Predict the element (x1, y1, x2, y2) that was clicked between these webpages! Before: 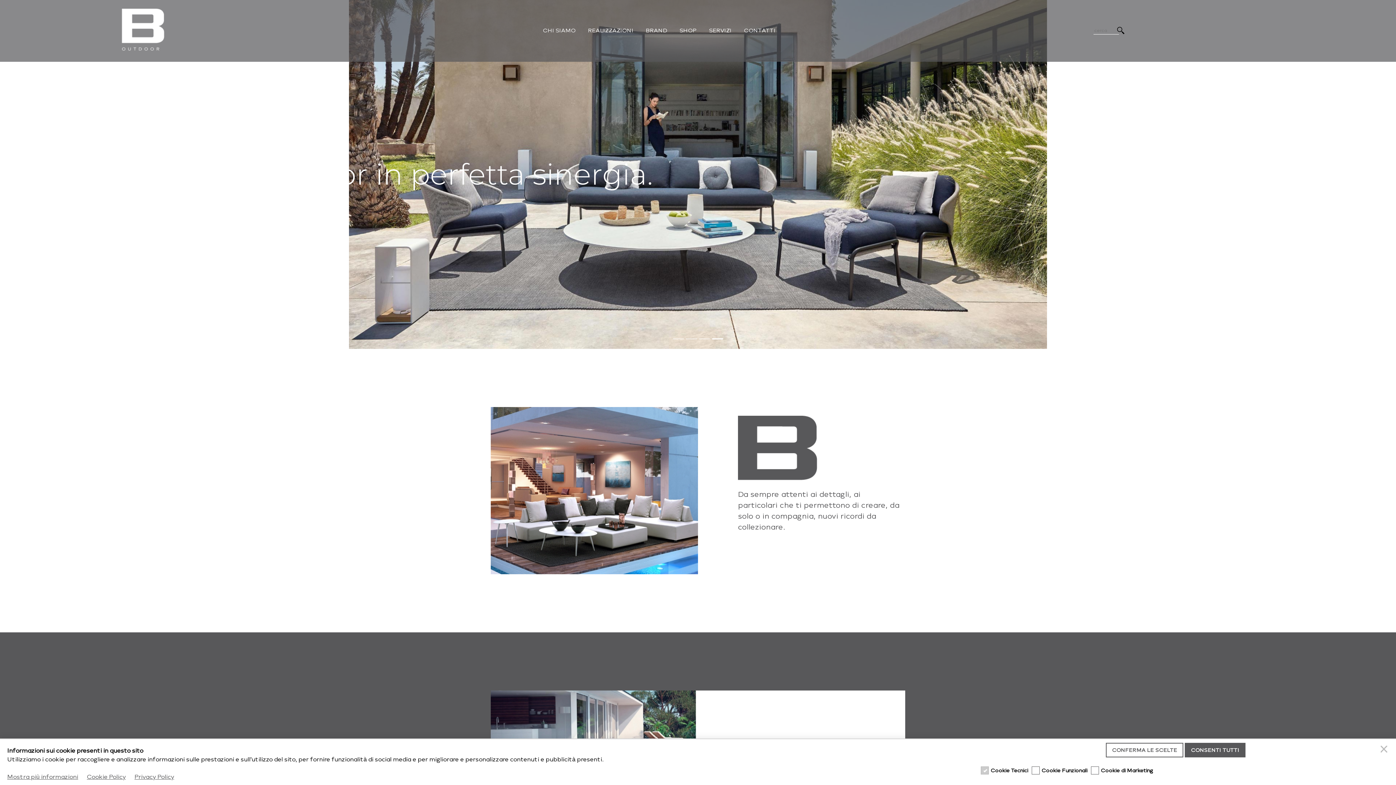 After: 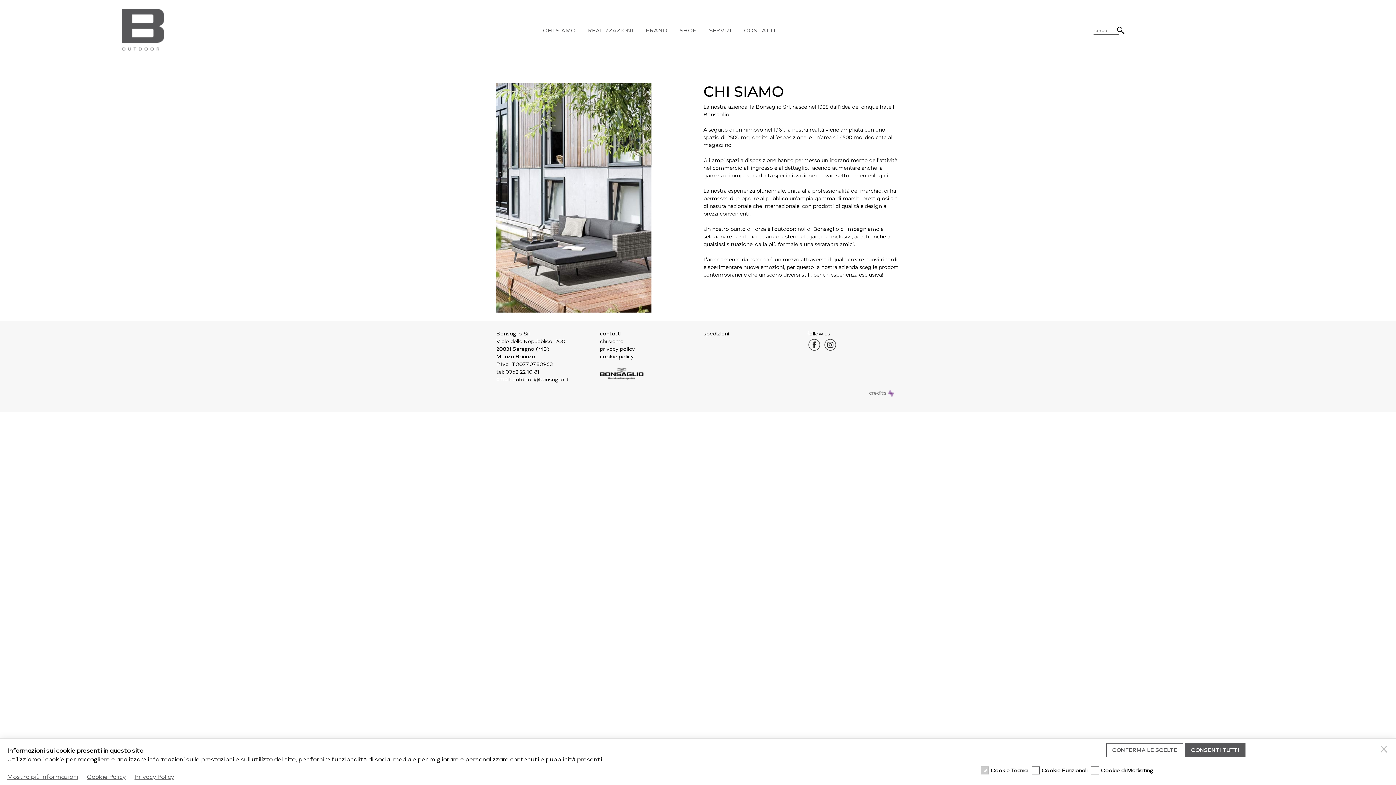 Action: bbox: (543, 27, 575, 33) label: CHI SIAMO